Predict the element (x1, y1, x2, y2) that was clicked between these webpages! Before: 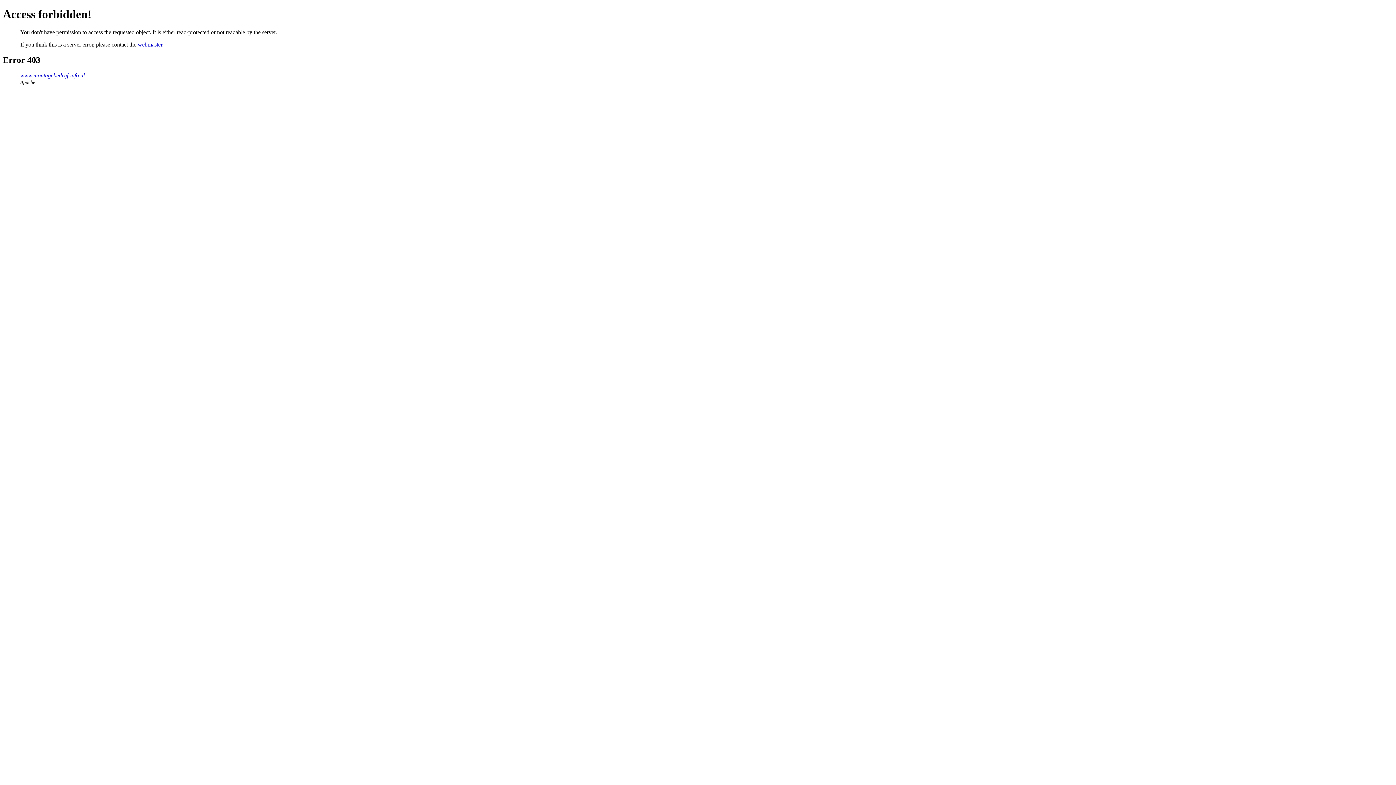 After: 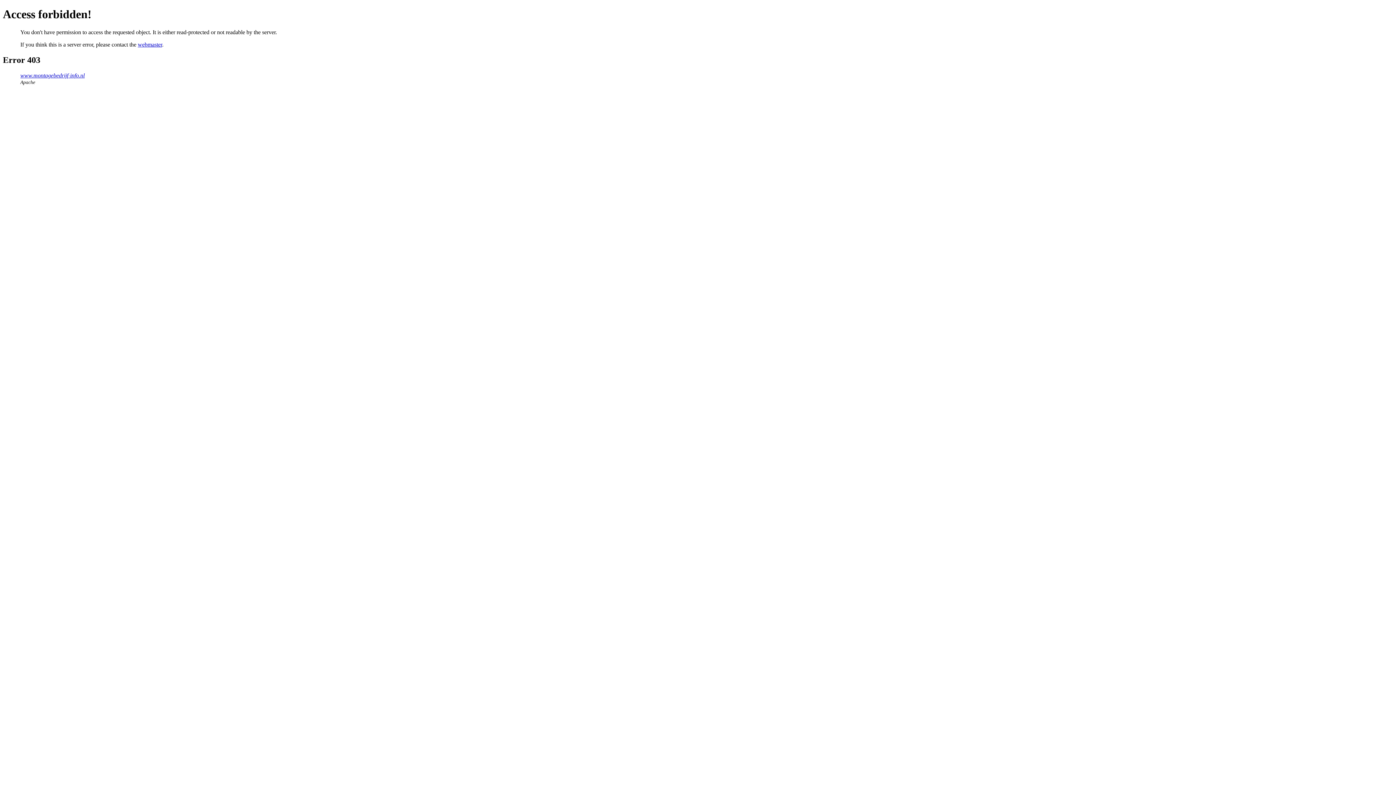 Action: label: webmaster bbox: (137, 41, 162, 47)